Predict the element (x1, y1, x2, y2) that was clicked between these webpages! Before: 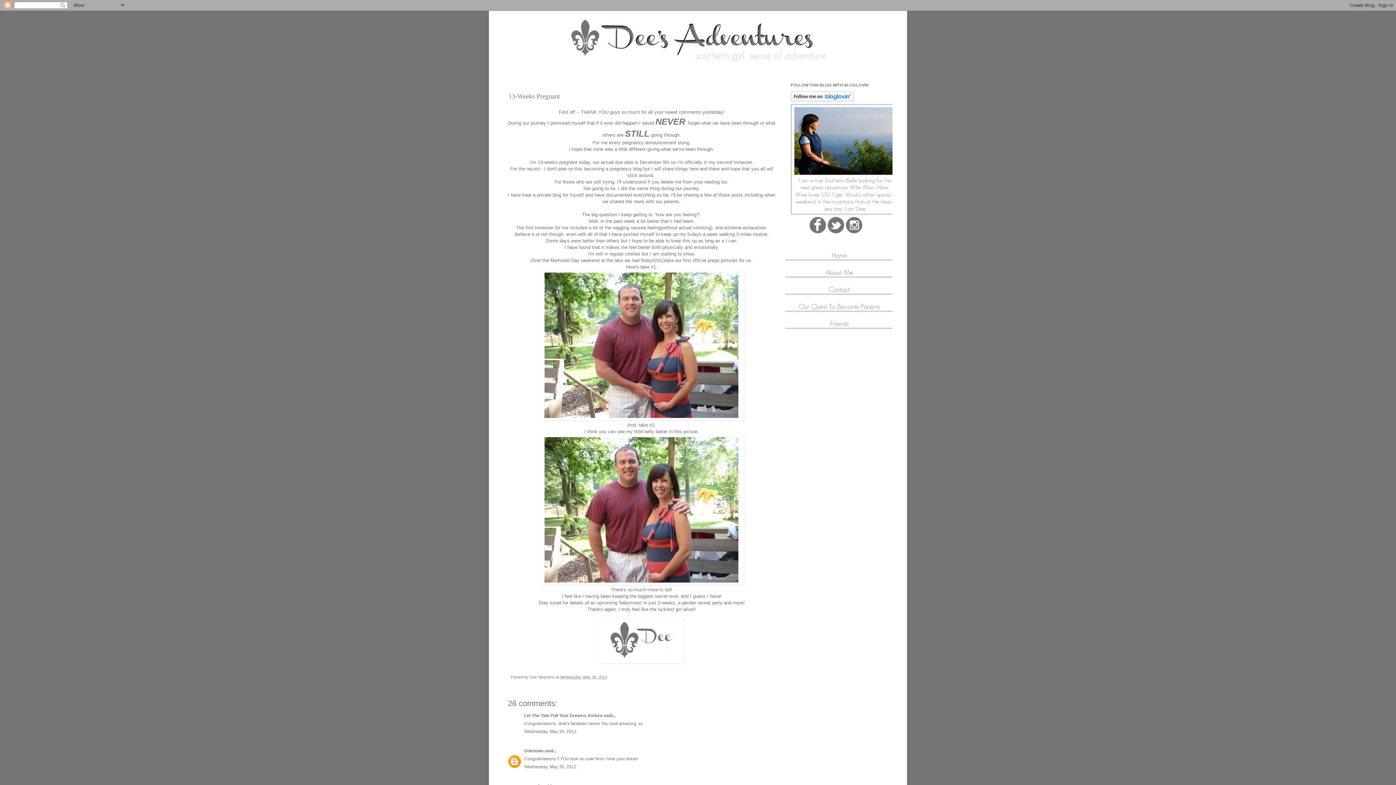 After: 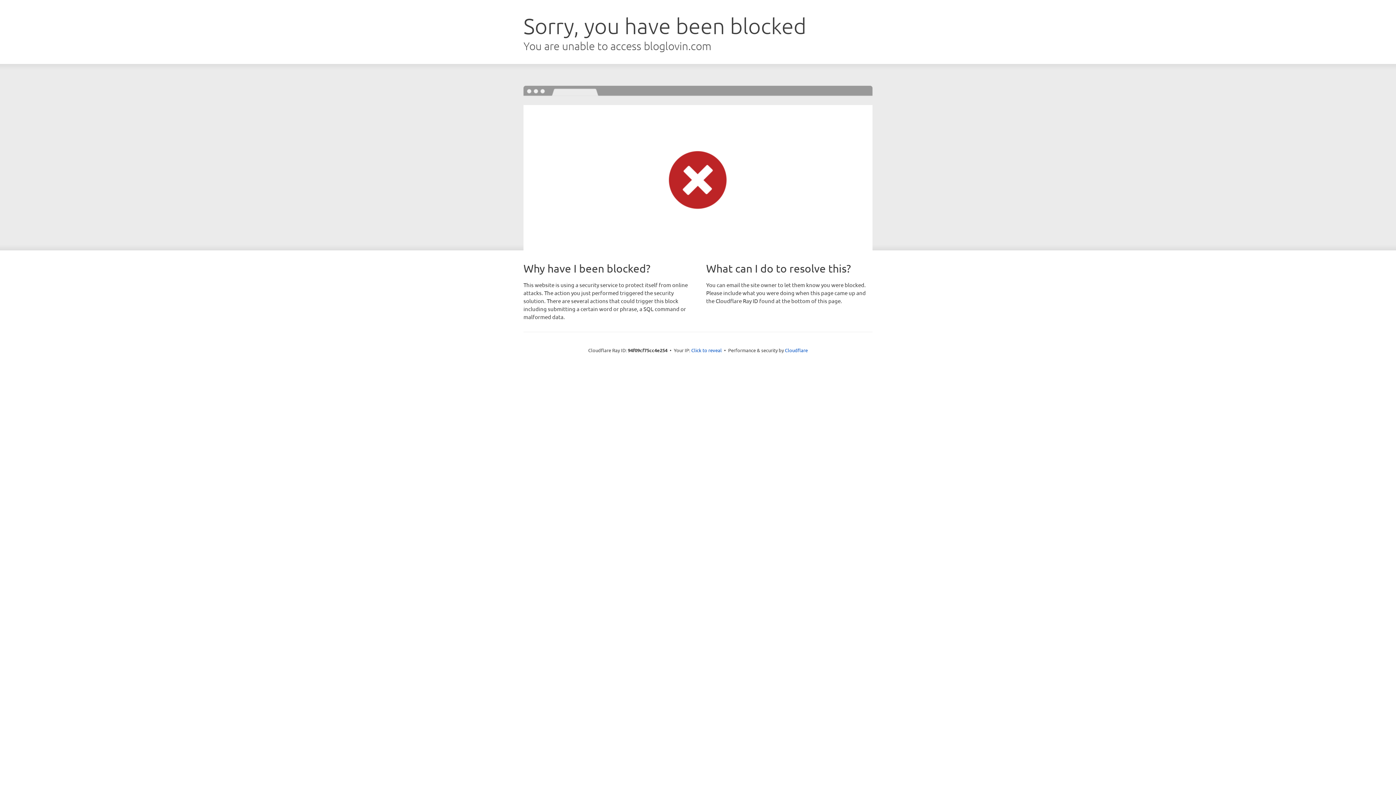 Action: bbox: (790, 97, 853, 102)